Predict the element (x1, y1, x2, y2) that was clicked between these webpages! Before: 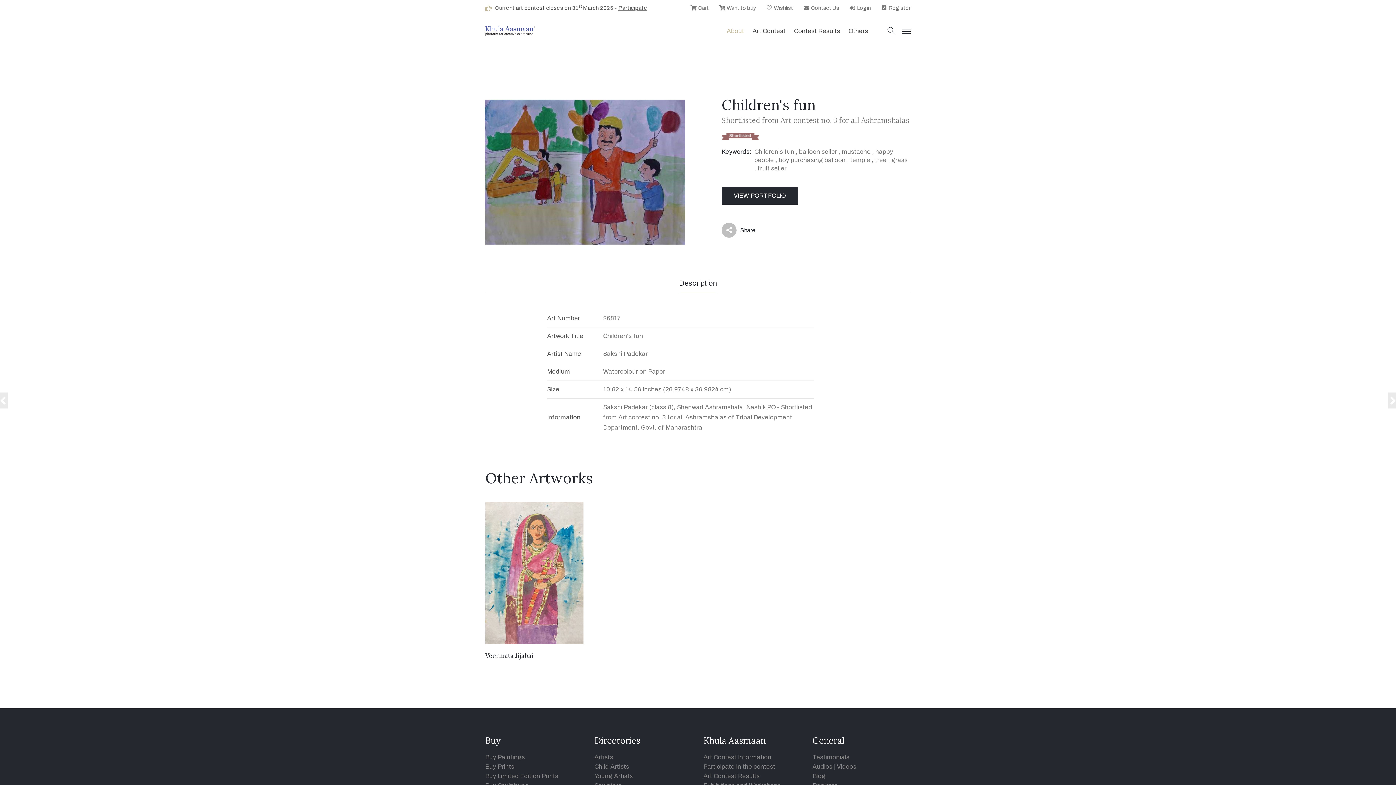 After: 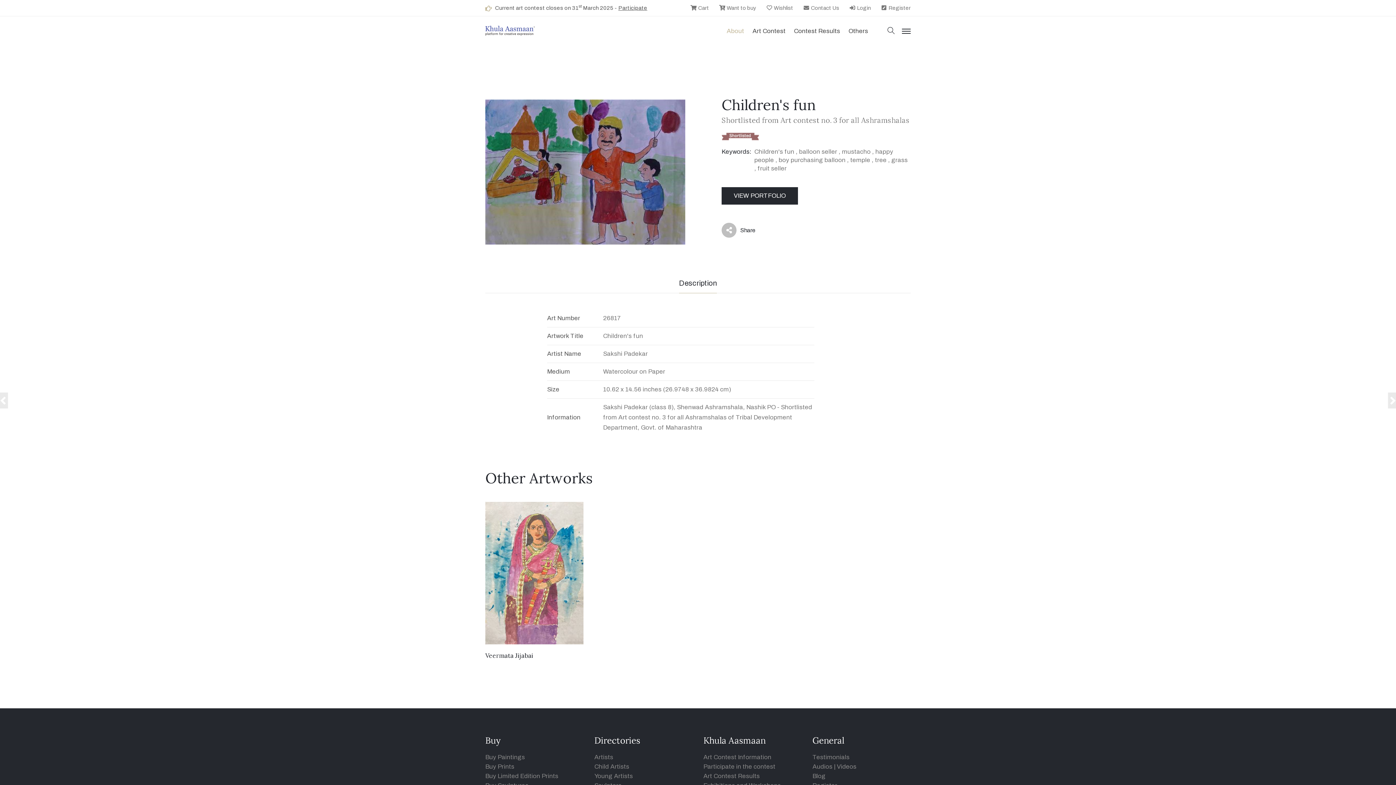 Action: label: Description bbox: (679, 279, 717, 293)